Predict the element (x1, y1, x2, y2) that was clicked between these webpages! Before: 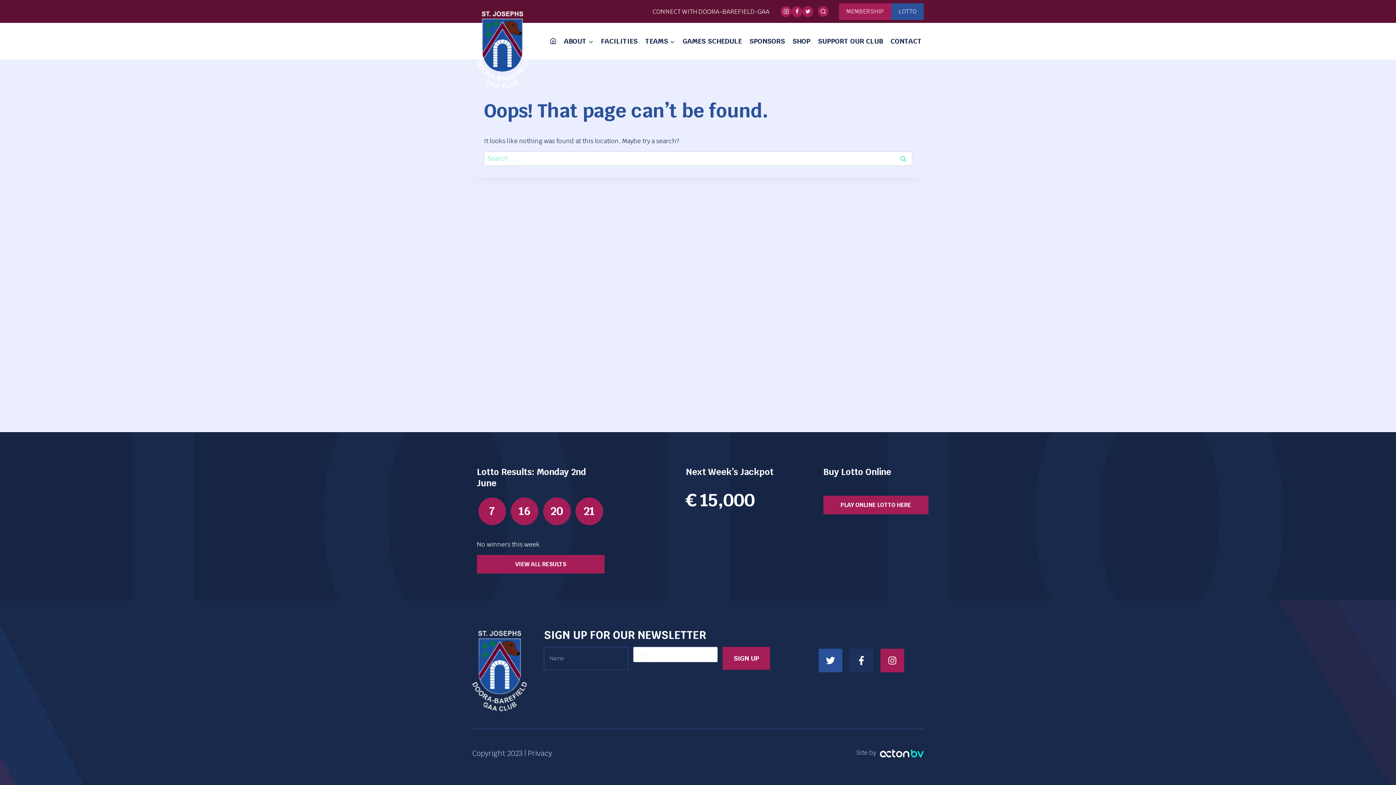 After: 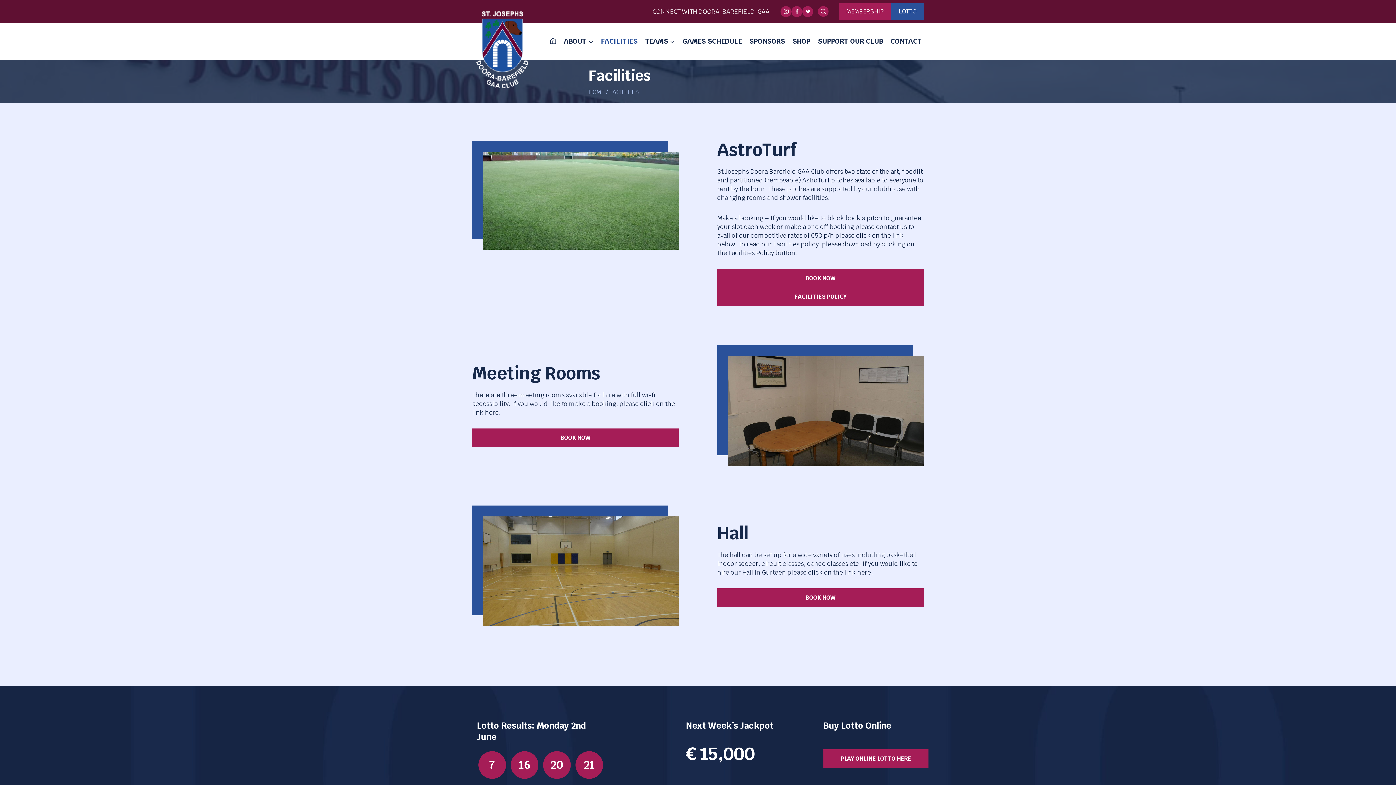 Action: label: FACILITIES bbox: (597, 32, 641, 49)